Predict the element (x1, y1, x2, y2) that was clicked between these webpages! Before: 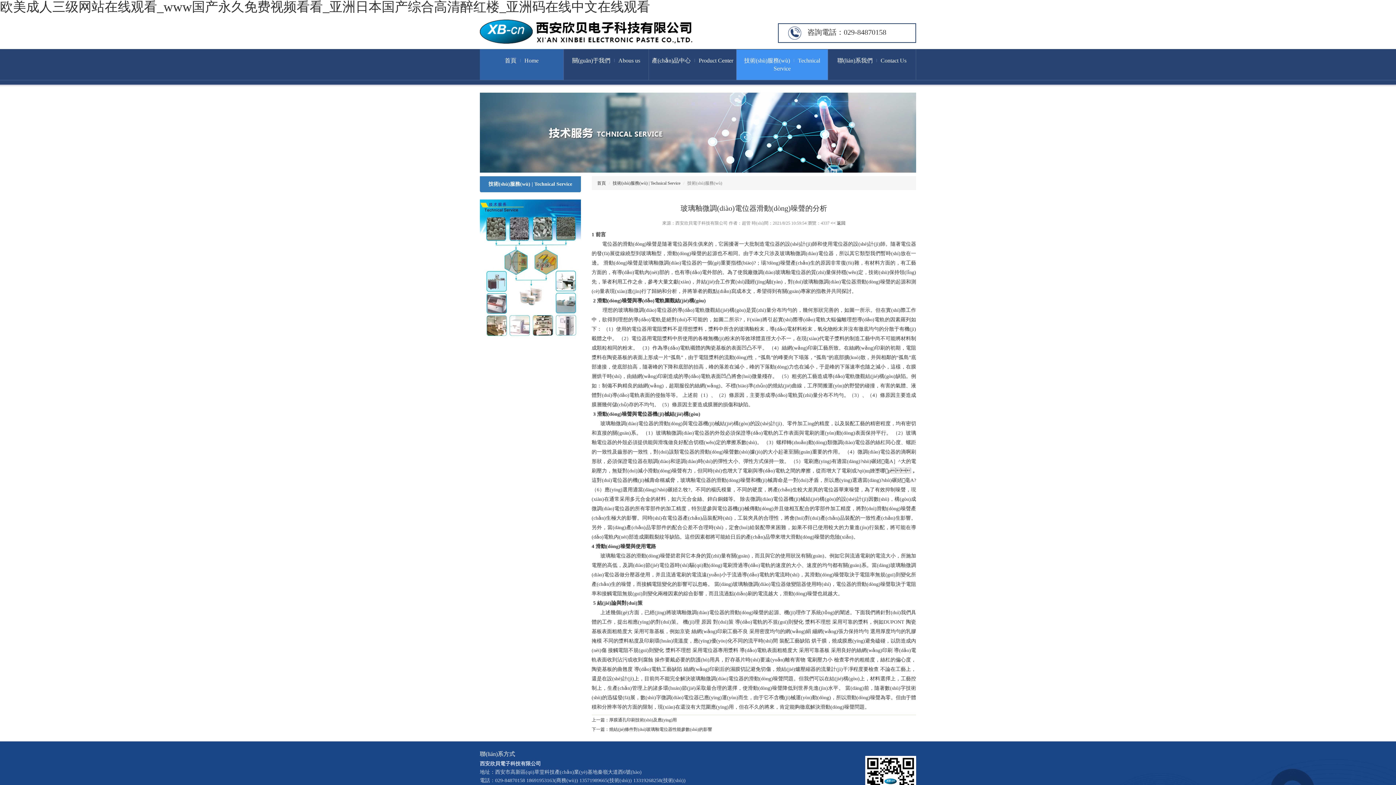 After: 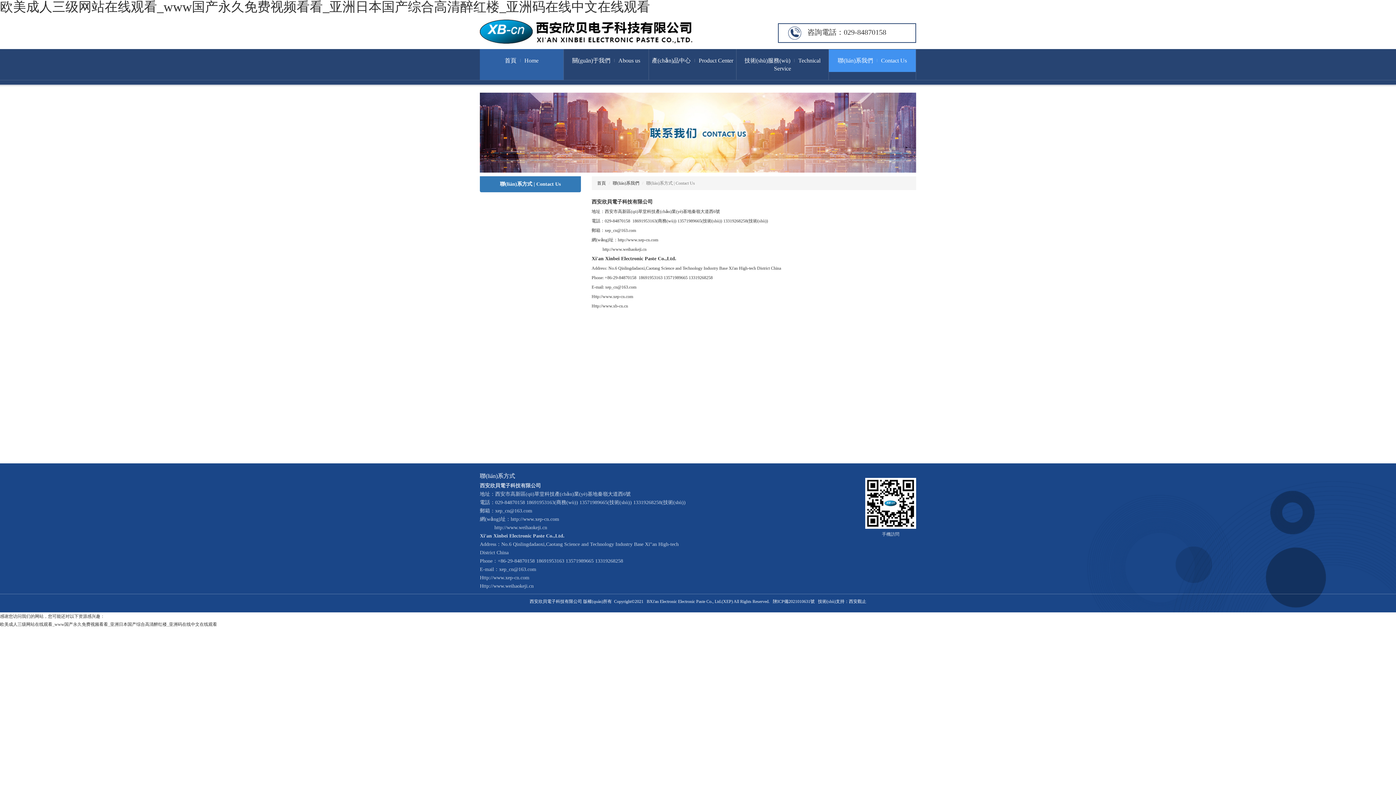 Action: label: 聯(lián)系我們|Contact Us bbox: (828, 49, 916, 72)